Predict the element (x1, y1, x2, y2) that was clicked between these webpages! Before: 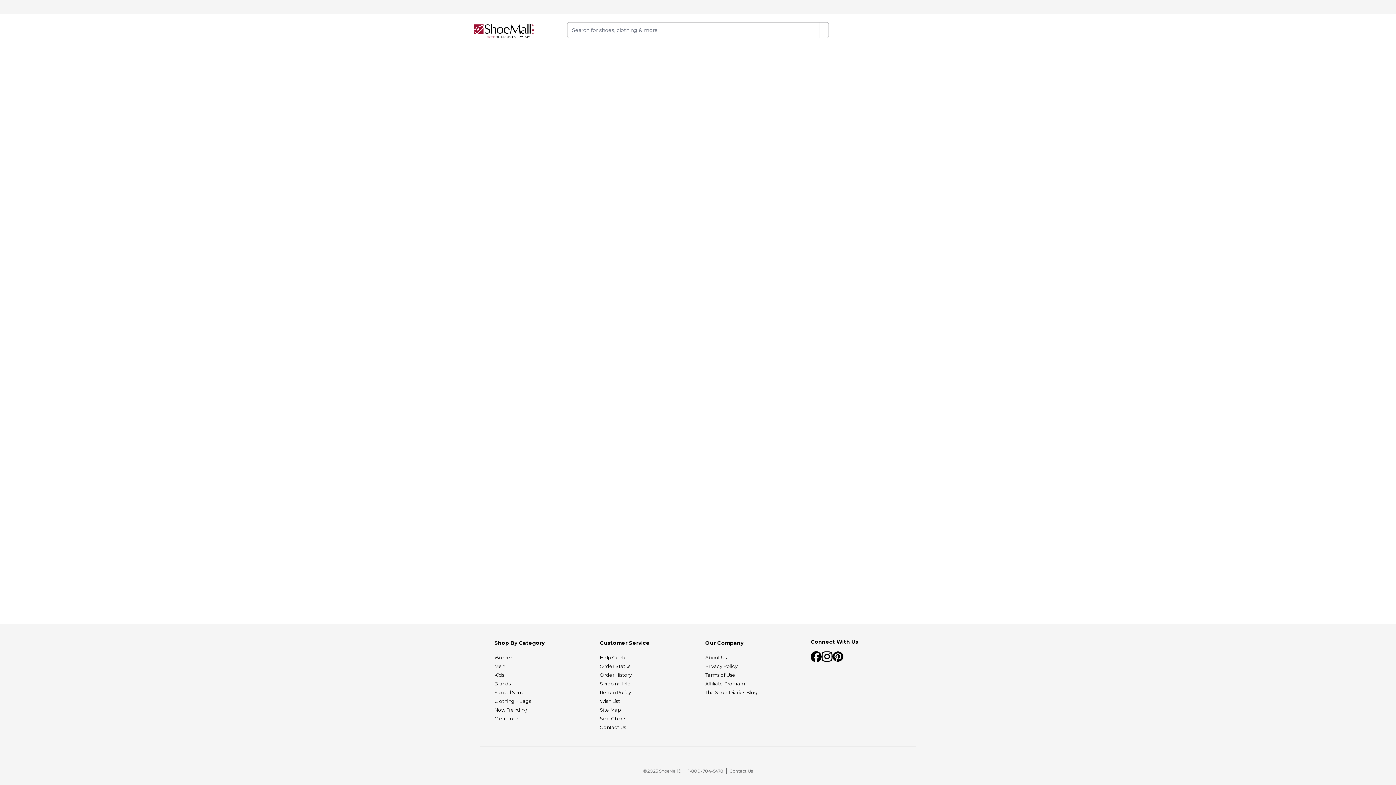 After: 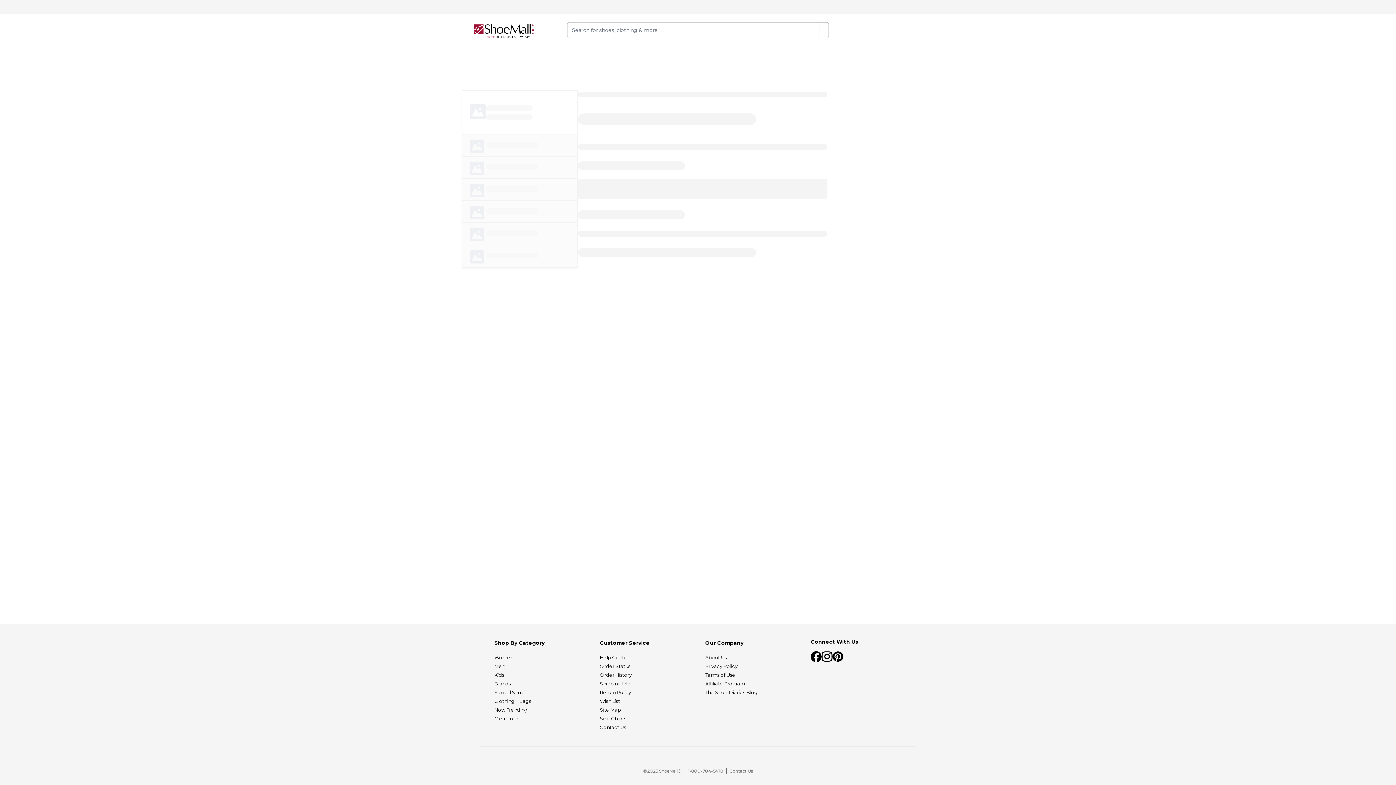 Action: label: Affiliate Program bbox: (705, 681, 745, 686)